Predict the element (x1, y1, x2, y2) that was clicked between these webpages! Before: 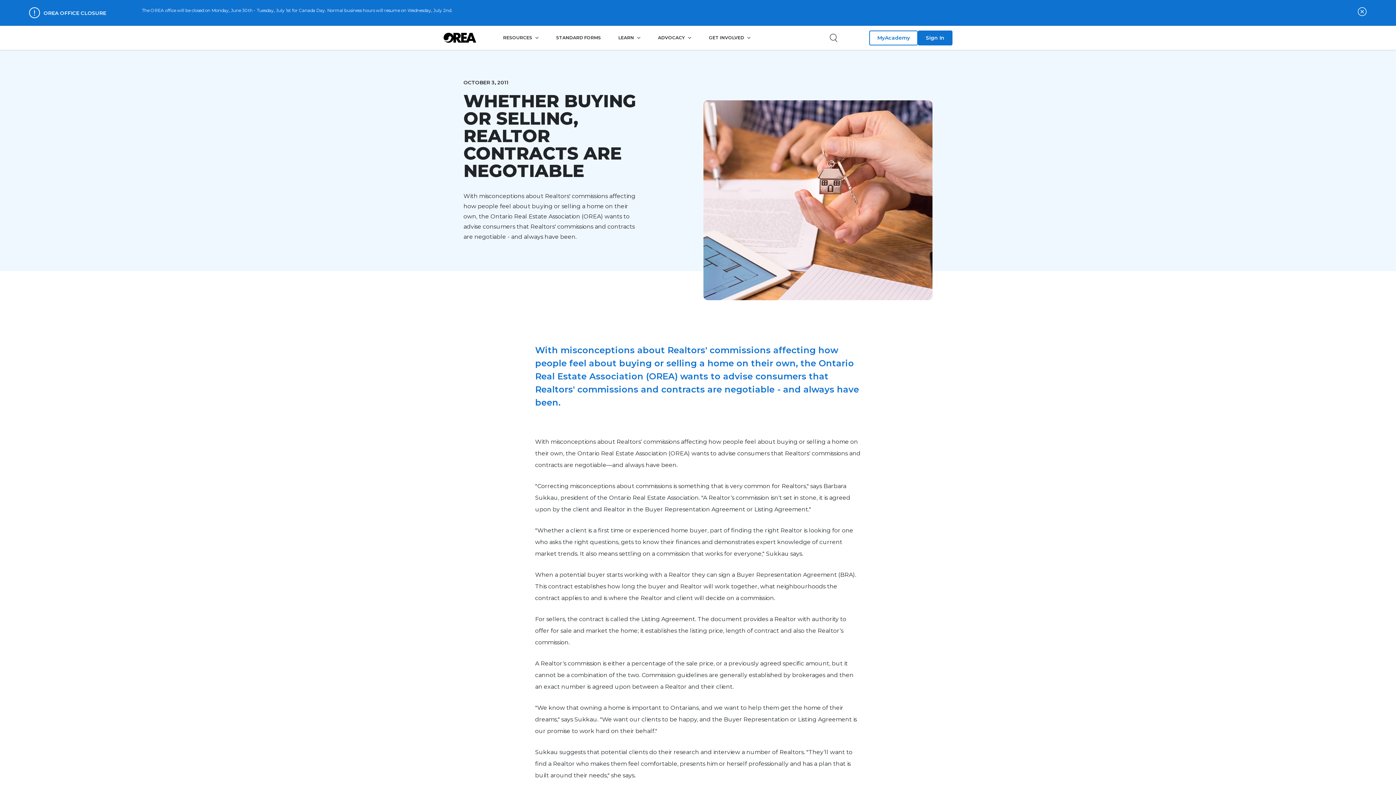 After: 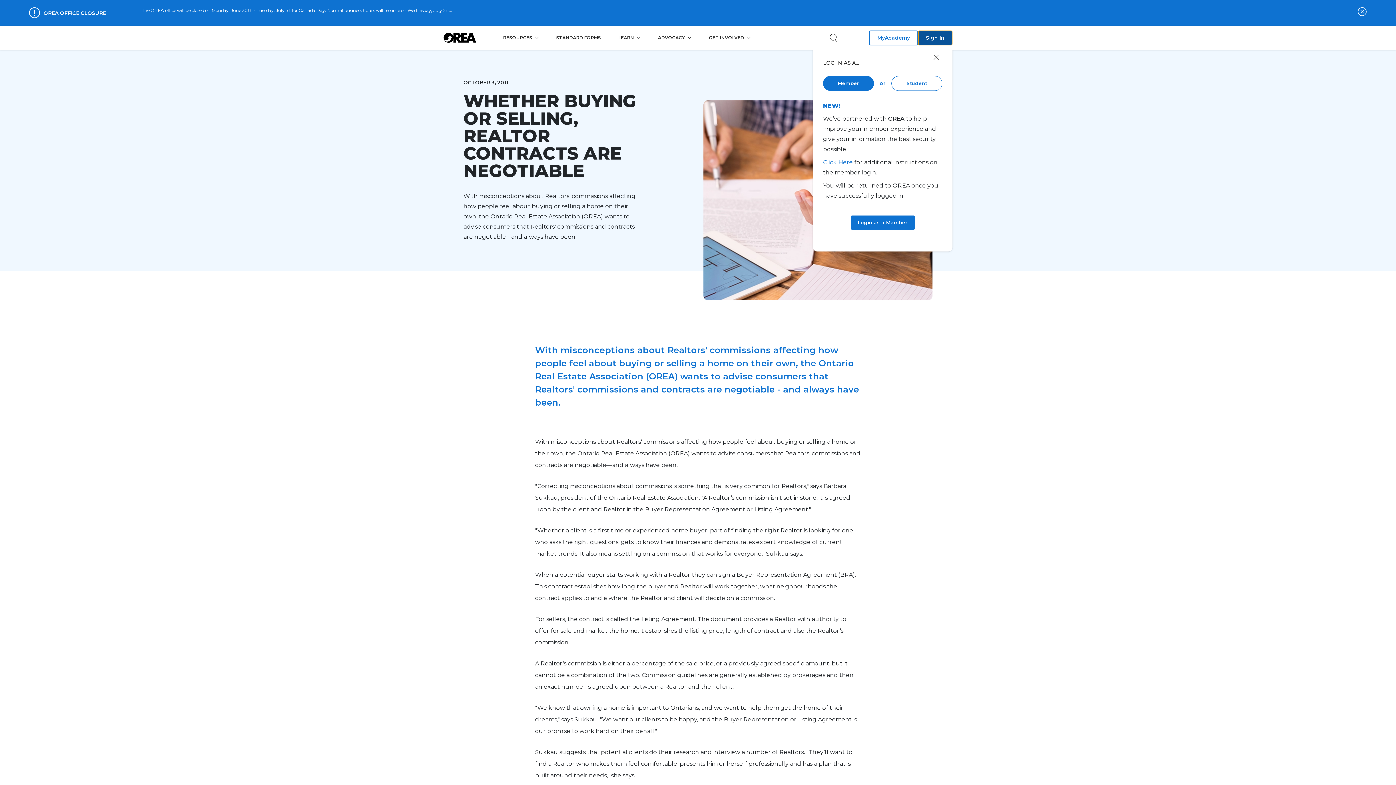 Action: bbox: (918, 30, 952, 45) label: Sign In